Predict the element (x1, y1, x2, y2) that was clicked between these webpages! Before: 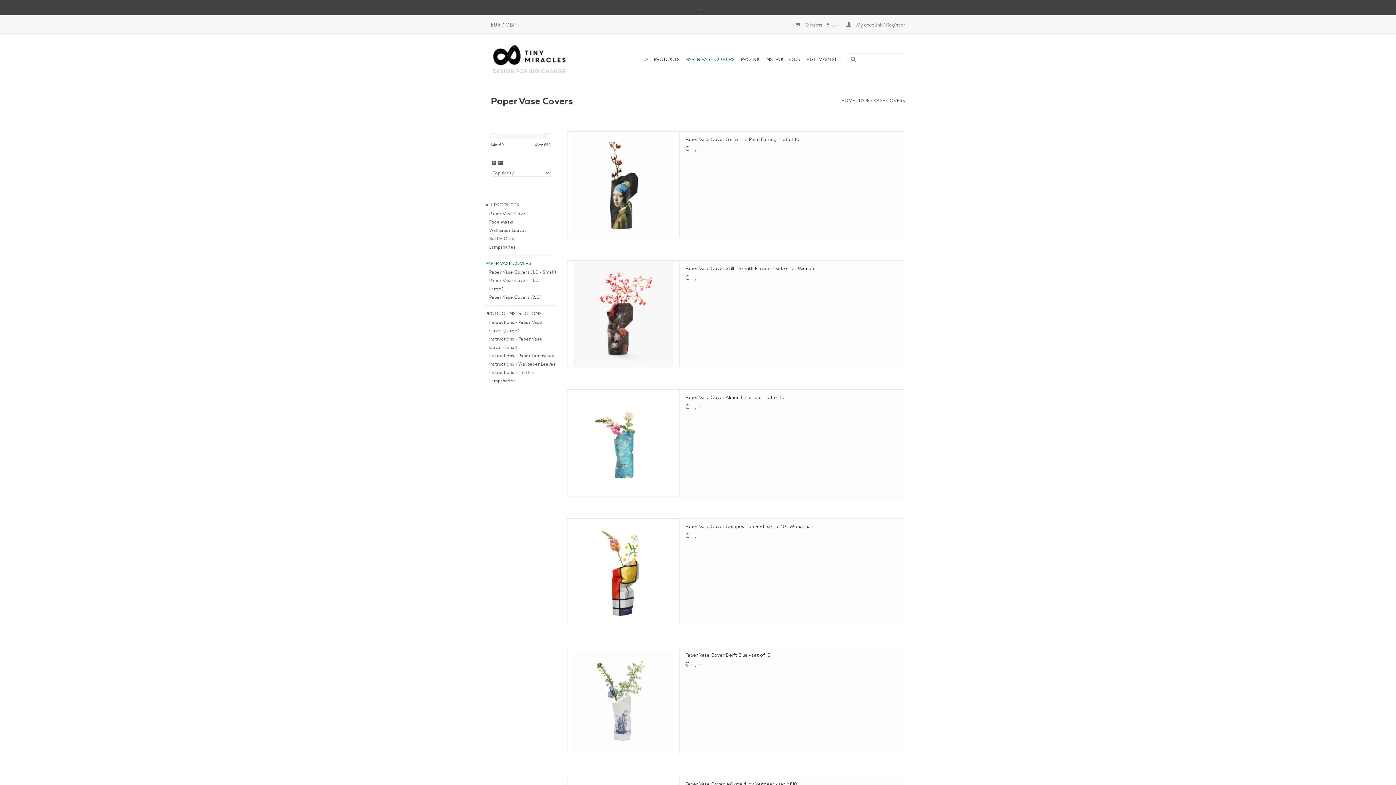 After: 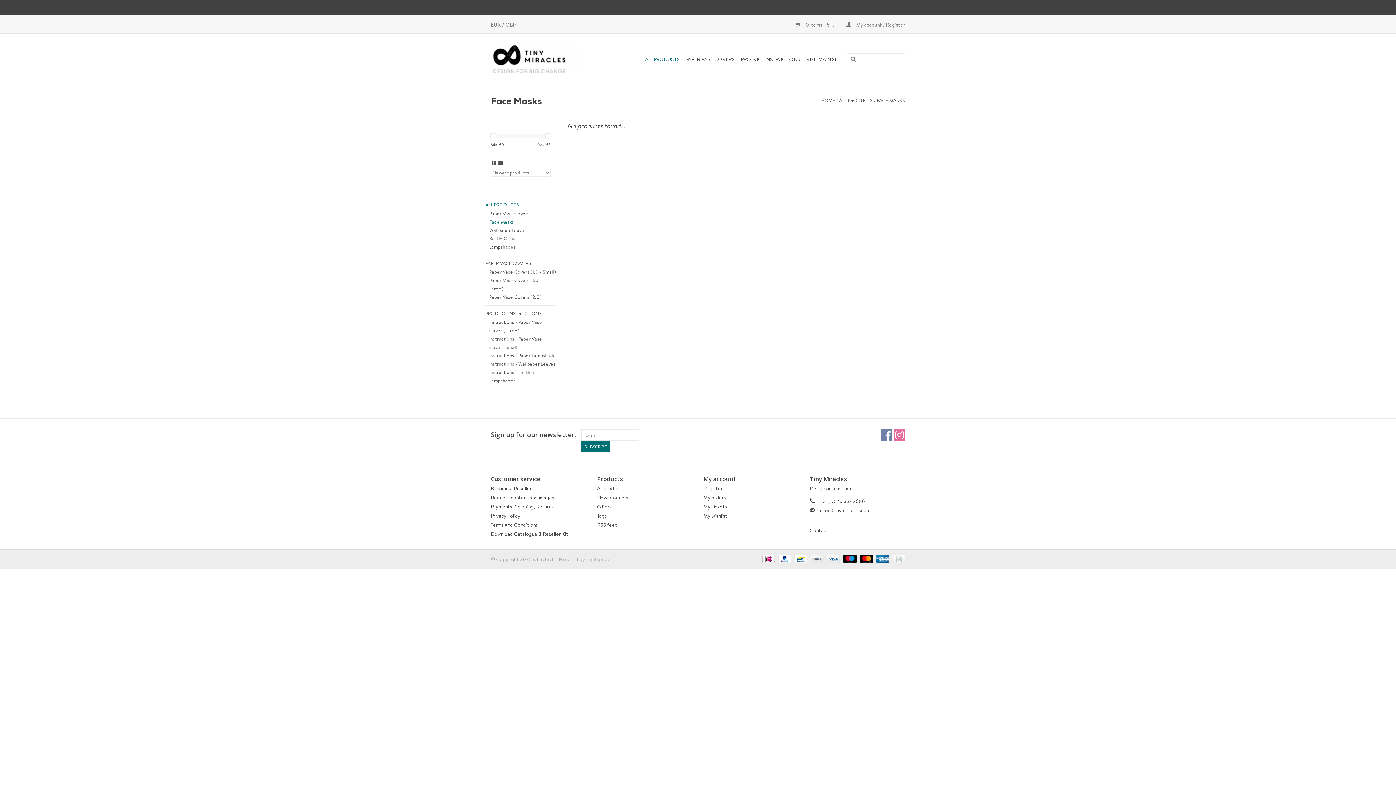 Action: bbox: (489, 218, 514, 225) label: Face Masks